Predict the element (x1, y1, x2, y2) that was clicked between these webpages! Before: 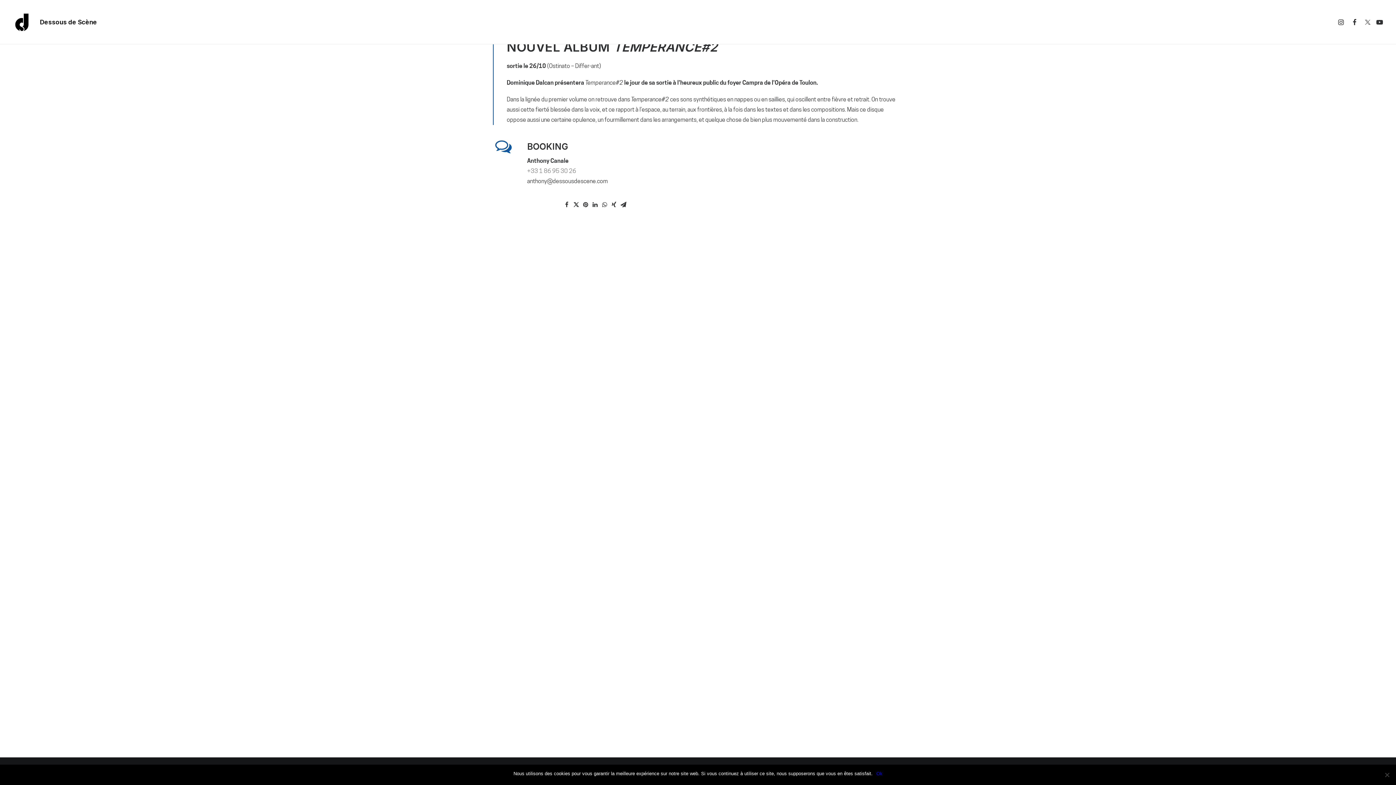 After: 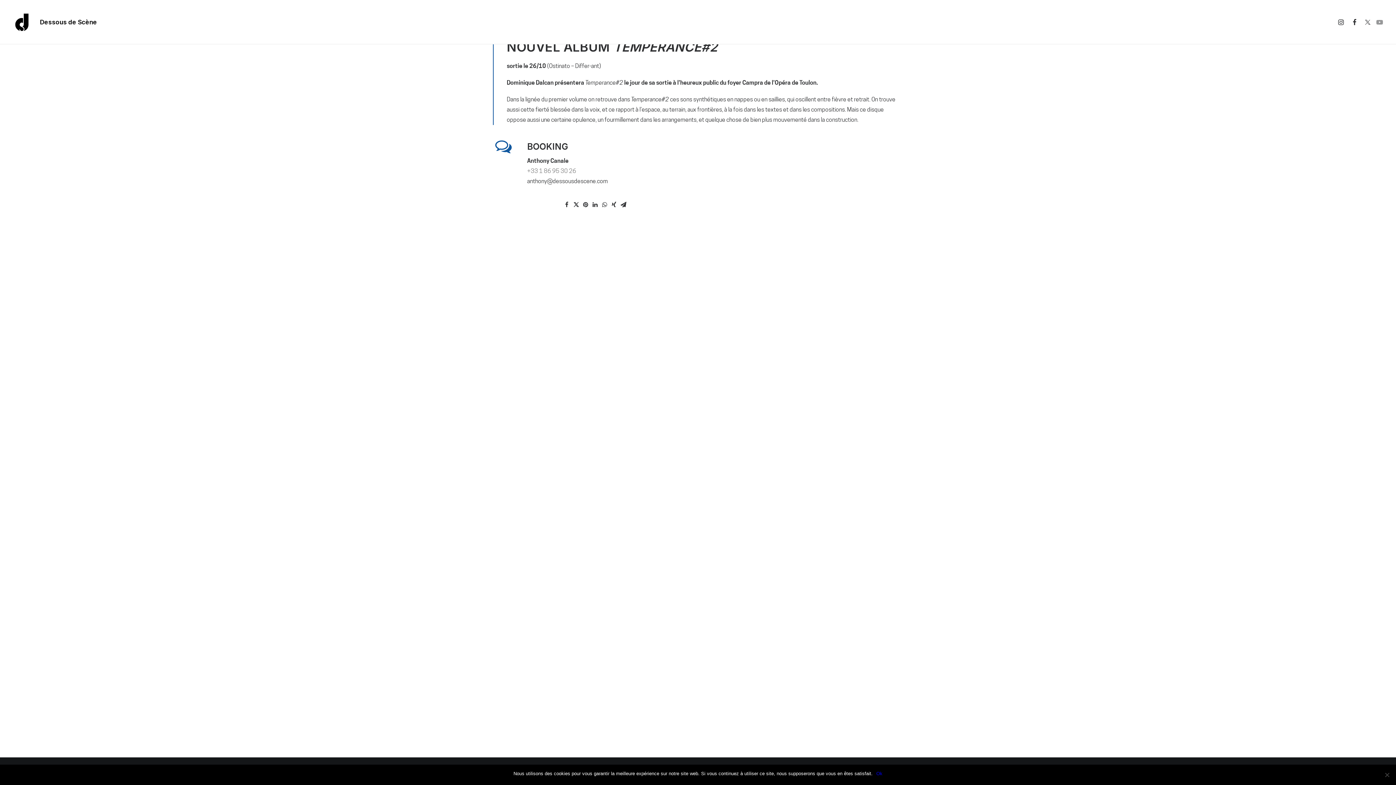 Action: bbox: (1373, 0, 1383, 44)